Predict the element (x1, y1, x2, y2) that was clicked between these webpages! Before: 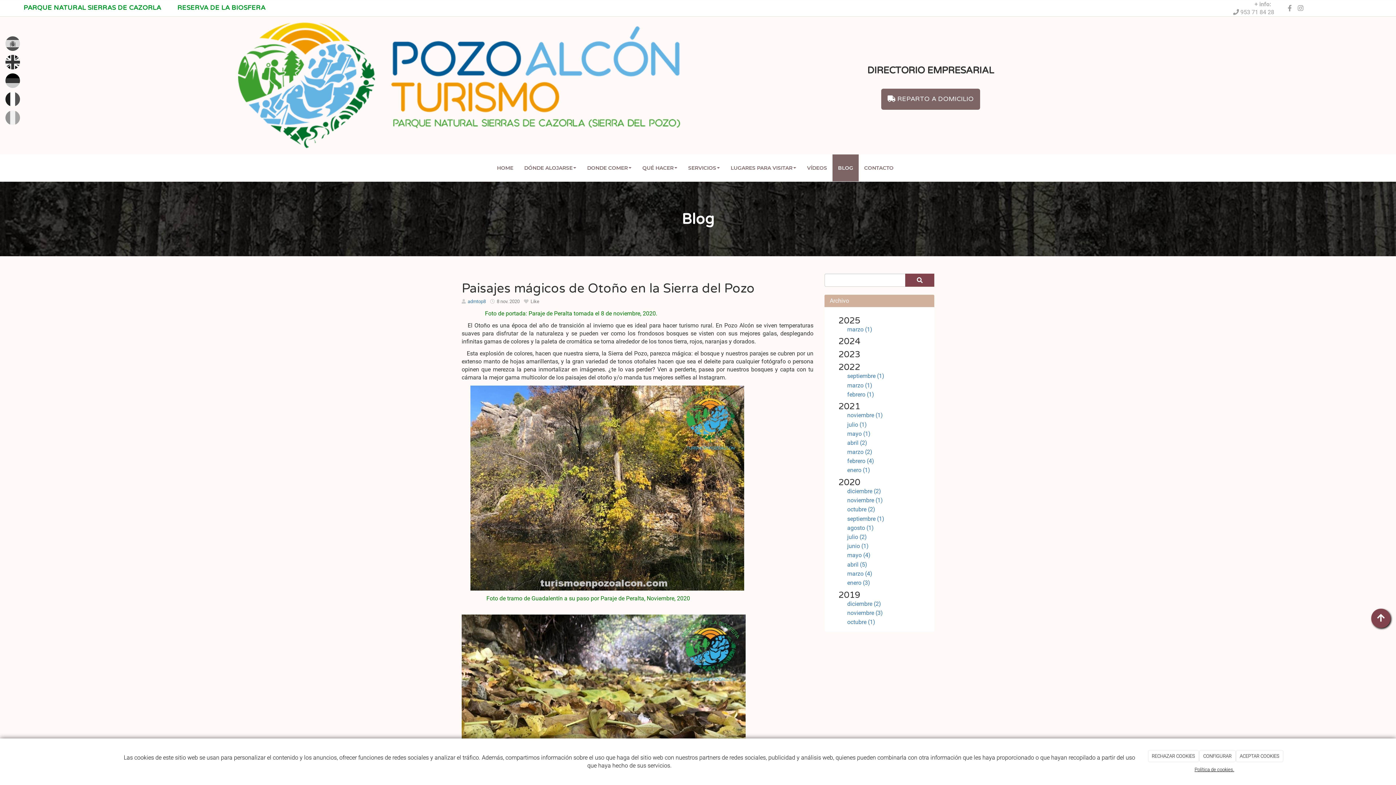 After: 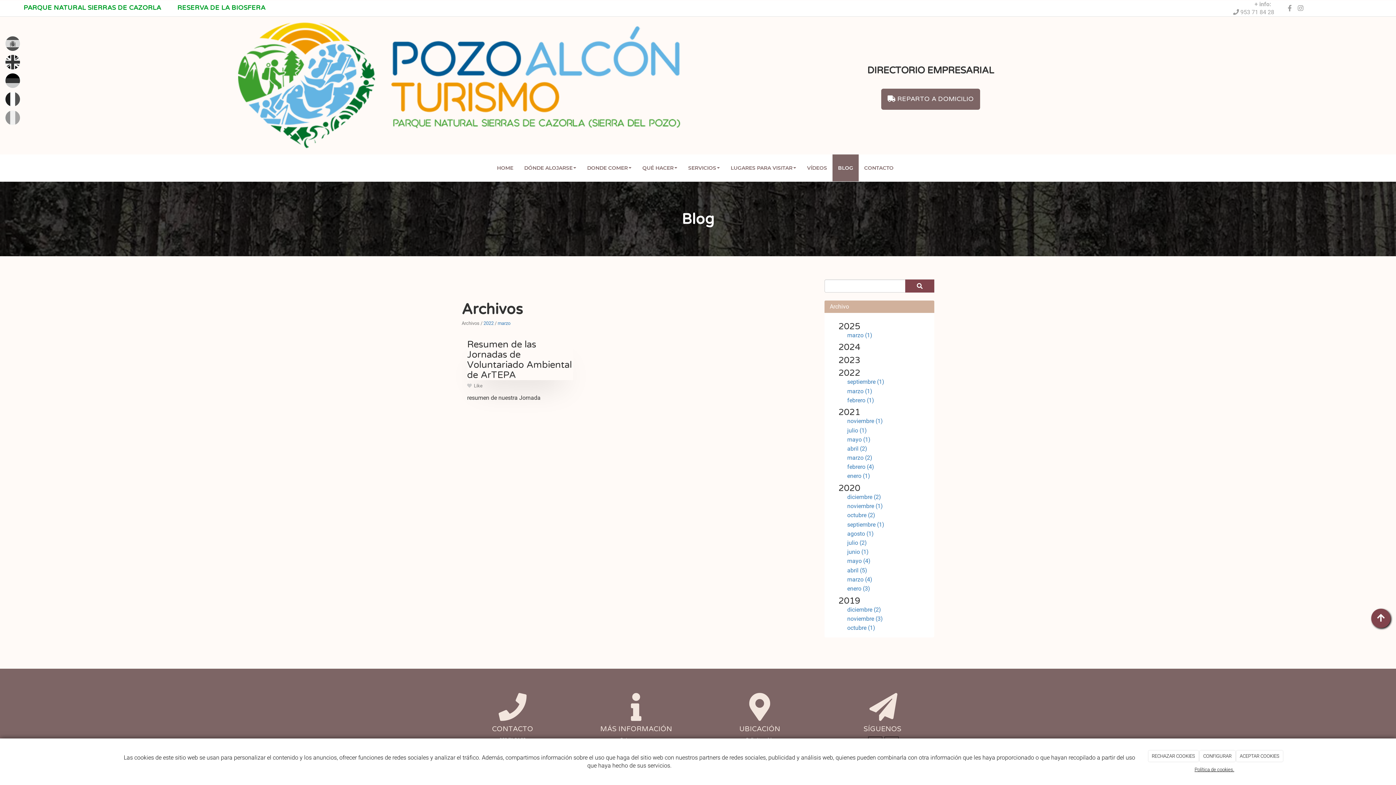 Action: bbox: (847, 382, 872, 388) label: marzo (1)